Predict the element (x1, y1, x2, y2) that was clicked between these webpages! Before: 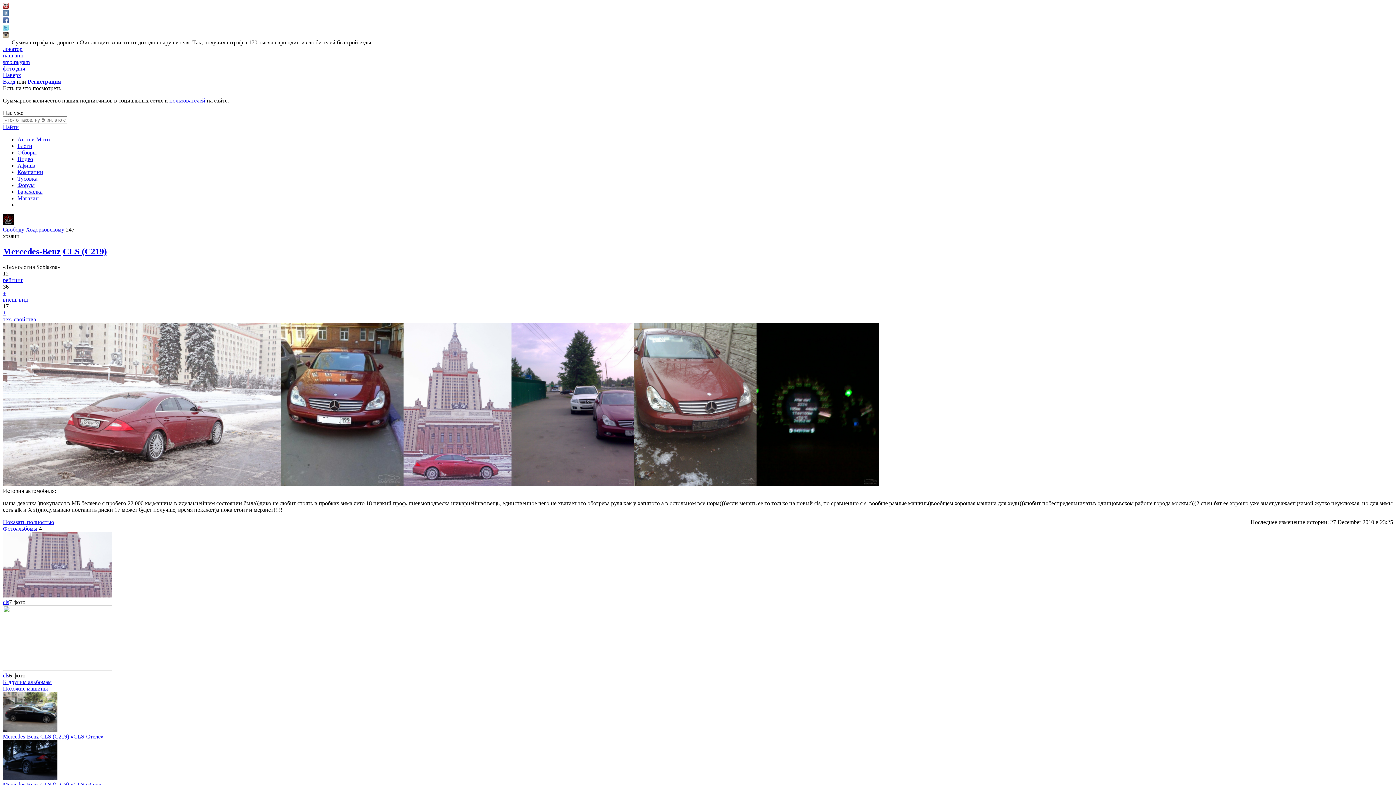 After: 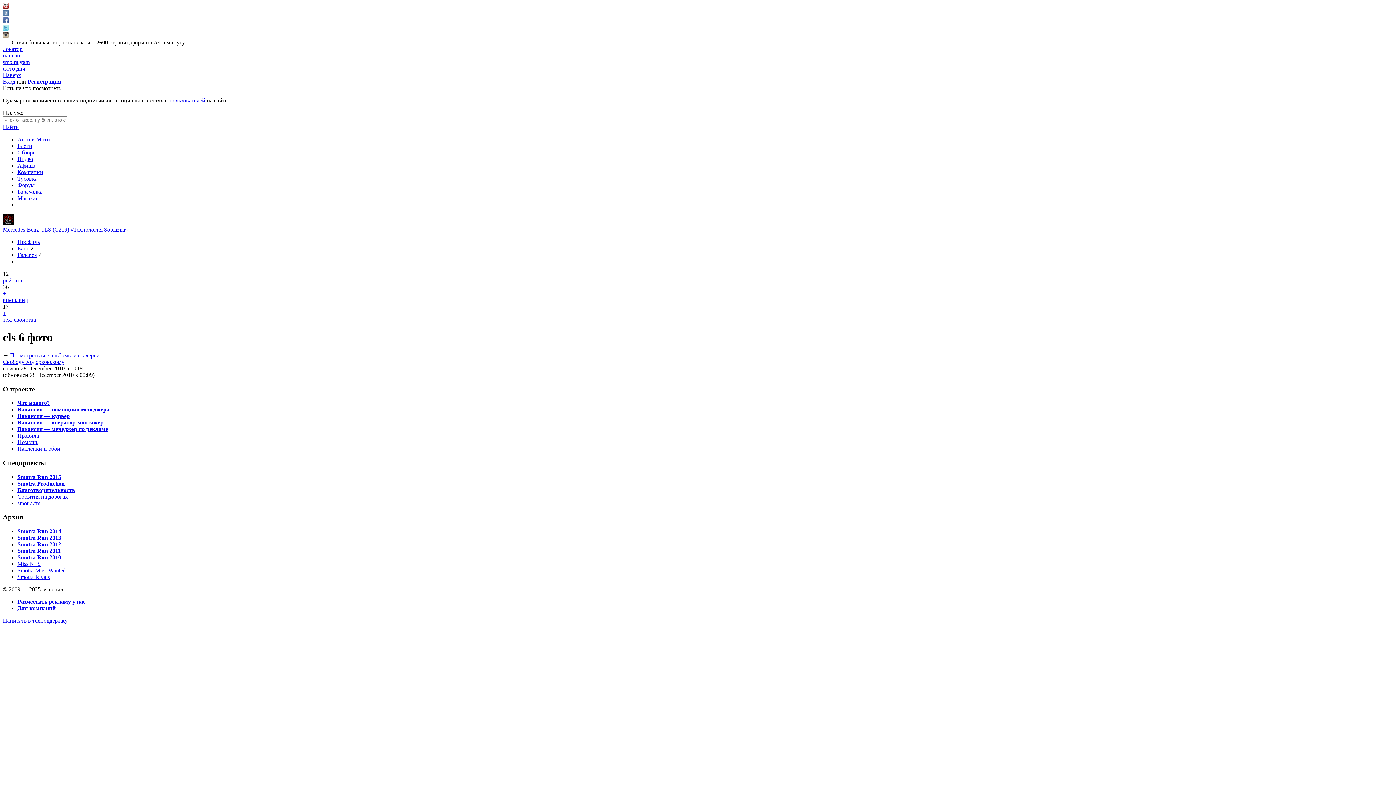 Action: bbox: (2, 672, 9, 678) label: cls